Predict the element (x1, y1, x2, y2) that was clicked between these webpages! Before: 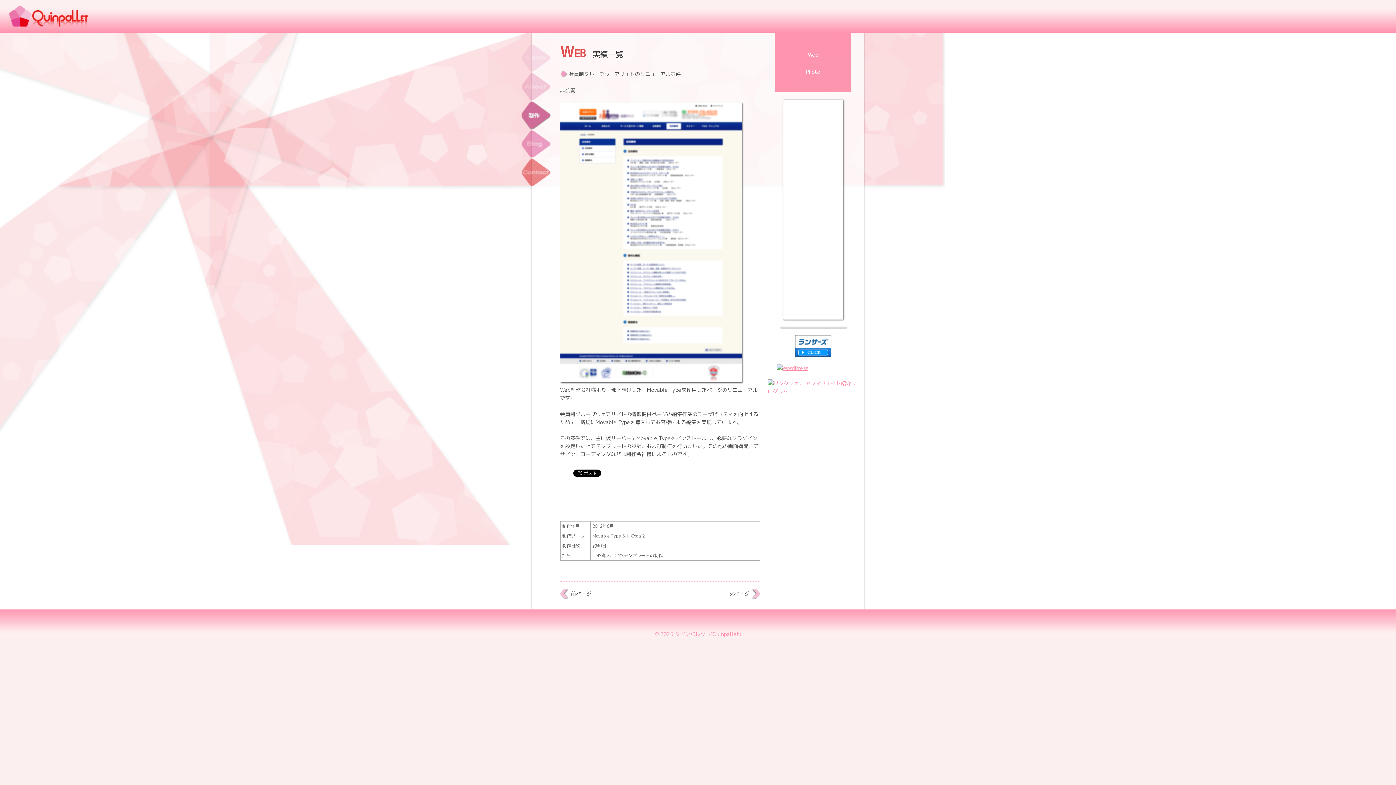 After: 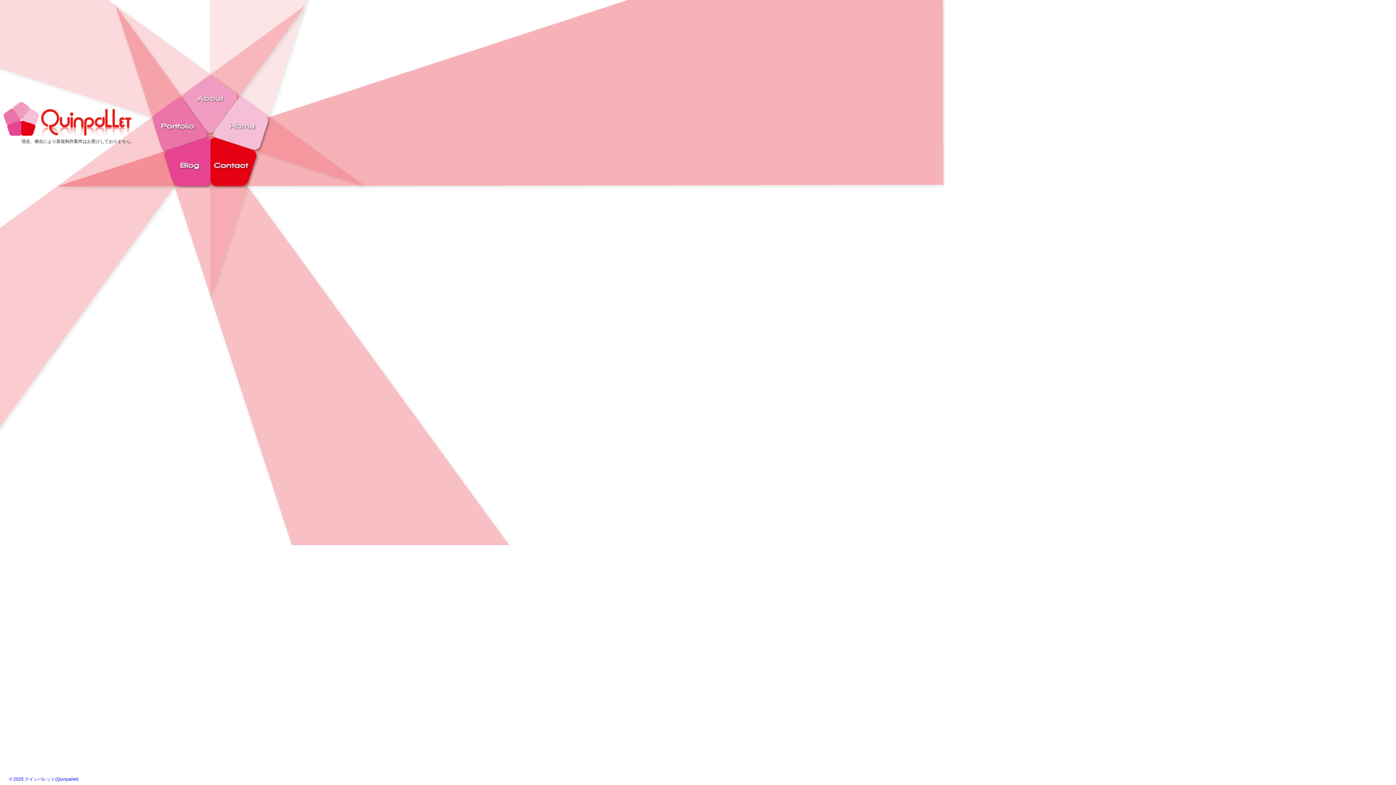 Action: label: トップ bbox: (520, 43, 551, 72)